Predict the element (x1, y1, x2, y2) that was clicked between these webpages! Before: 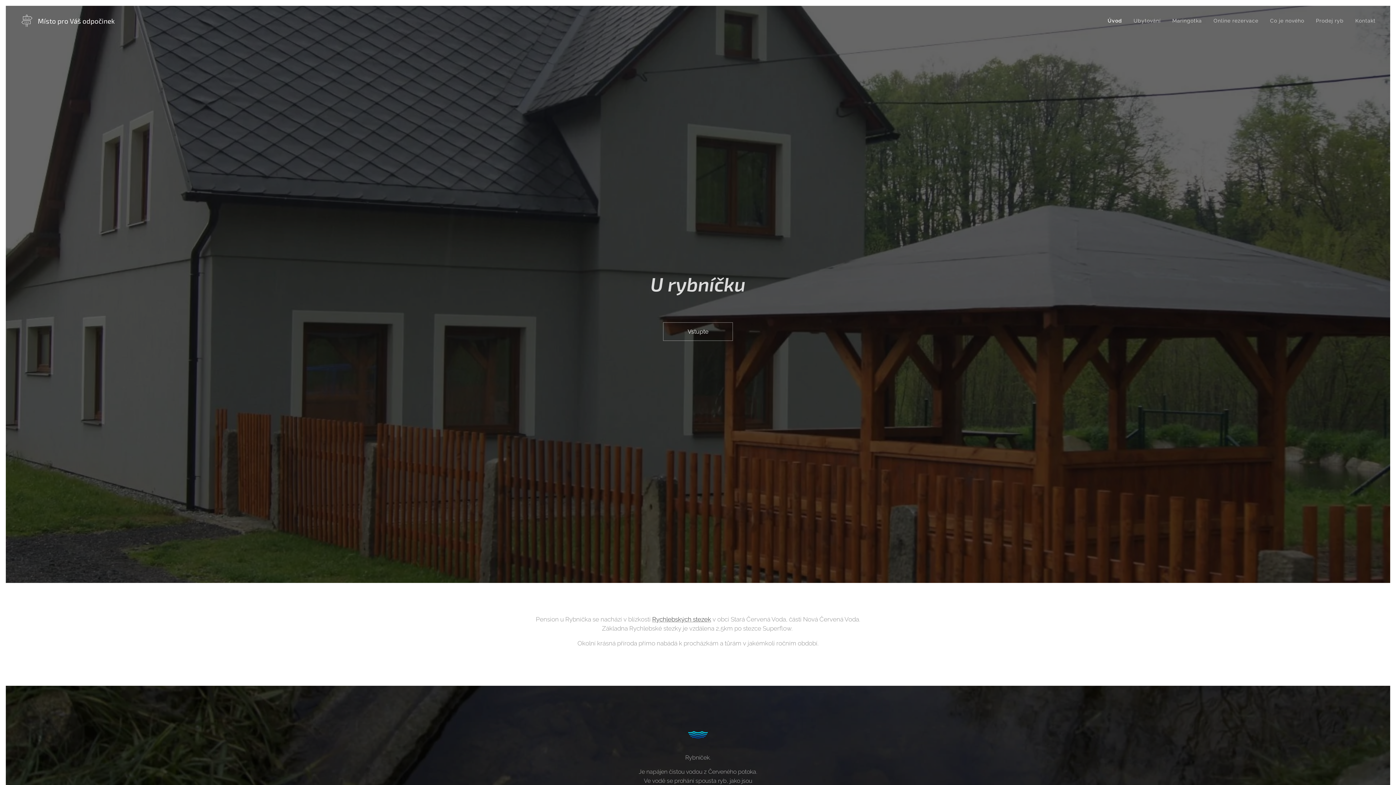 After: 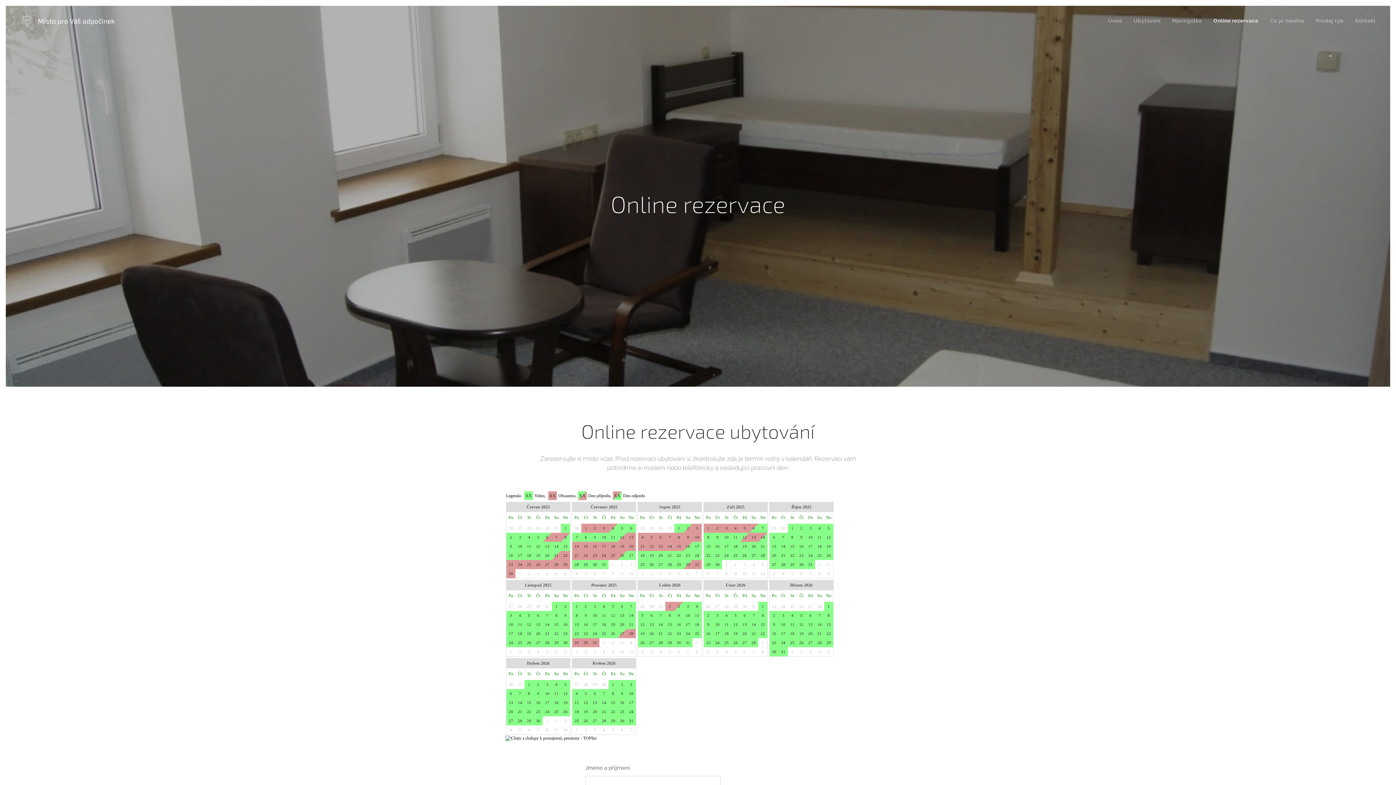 Action: bbox: (1208, 11, 1264, 29) label: Online rezervace